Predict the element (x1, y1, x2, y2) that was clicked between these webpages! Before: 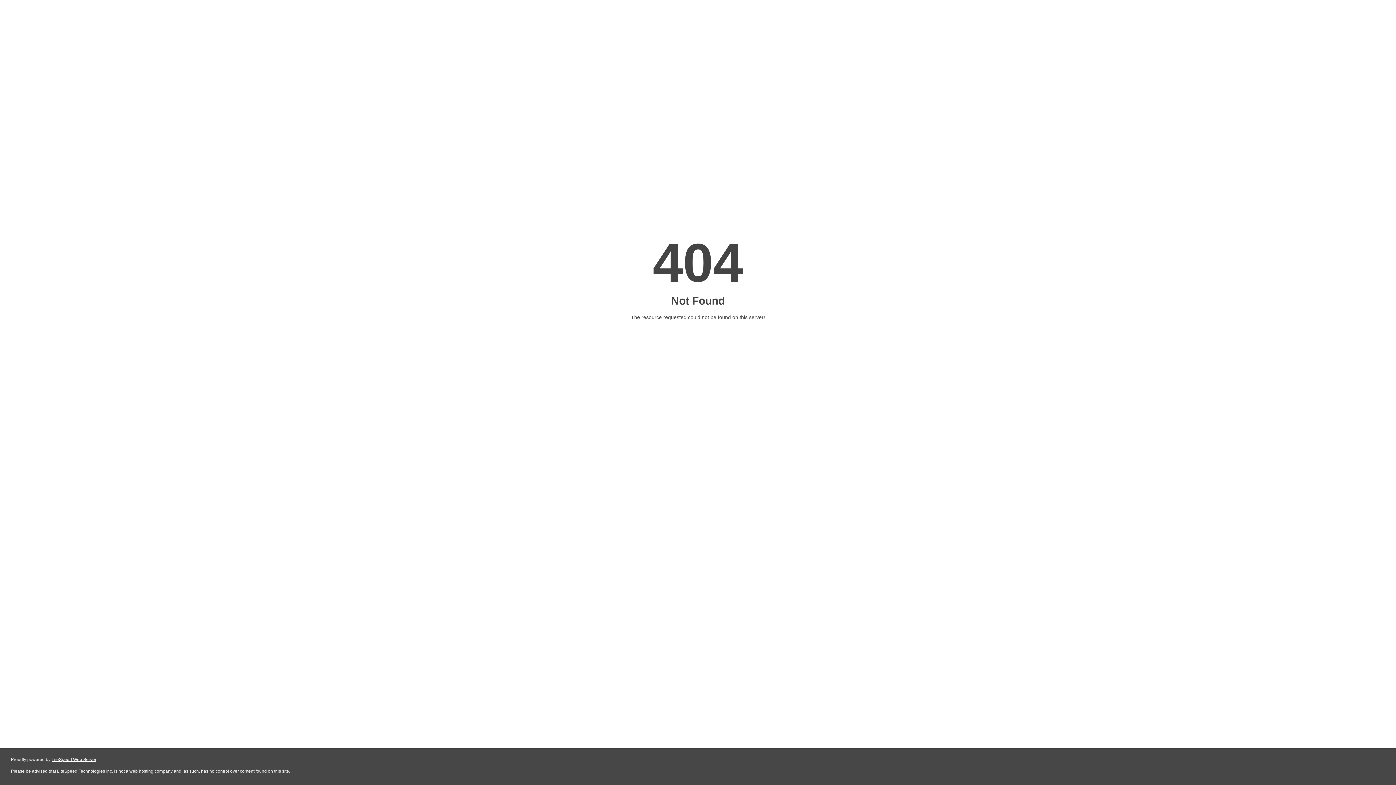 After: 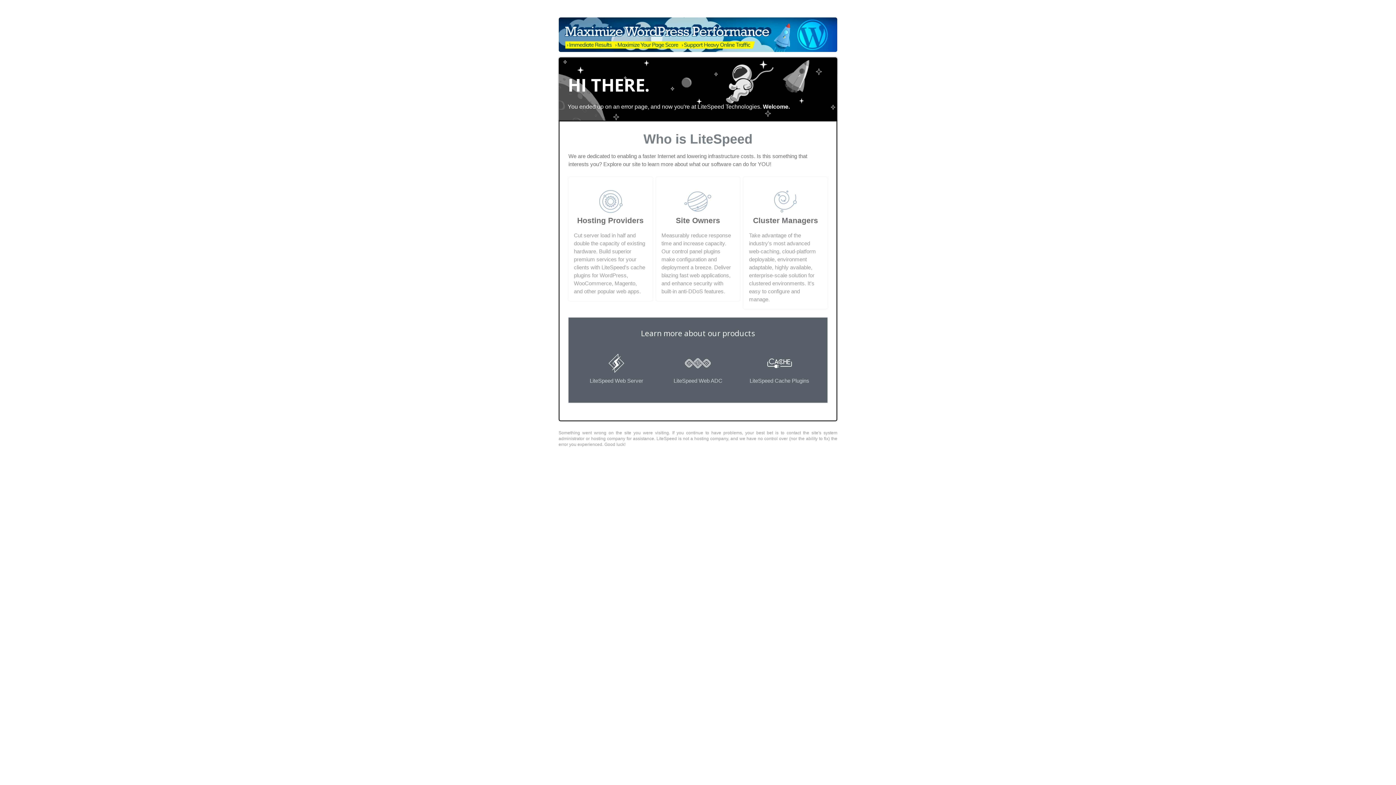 Action: label: LiteSpeed Web Server bbox: (51, 757, 96, 762)